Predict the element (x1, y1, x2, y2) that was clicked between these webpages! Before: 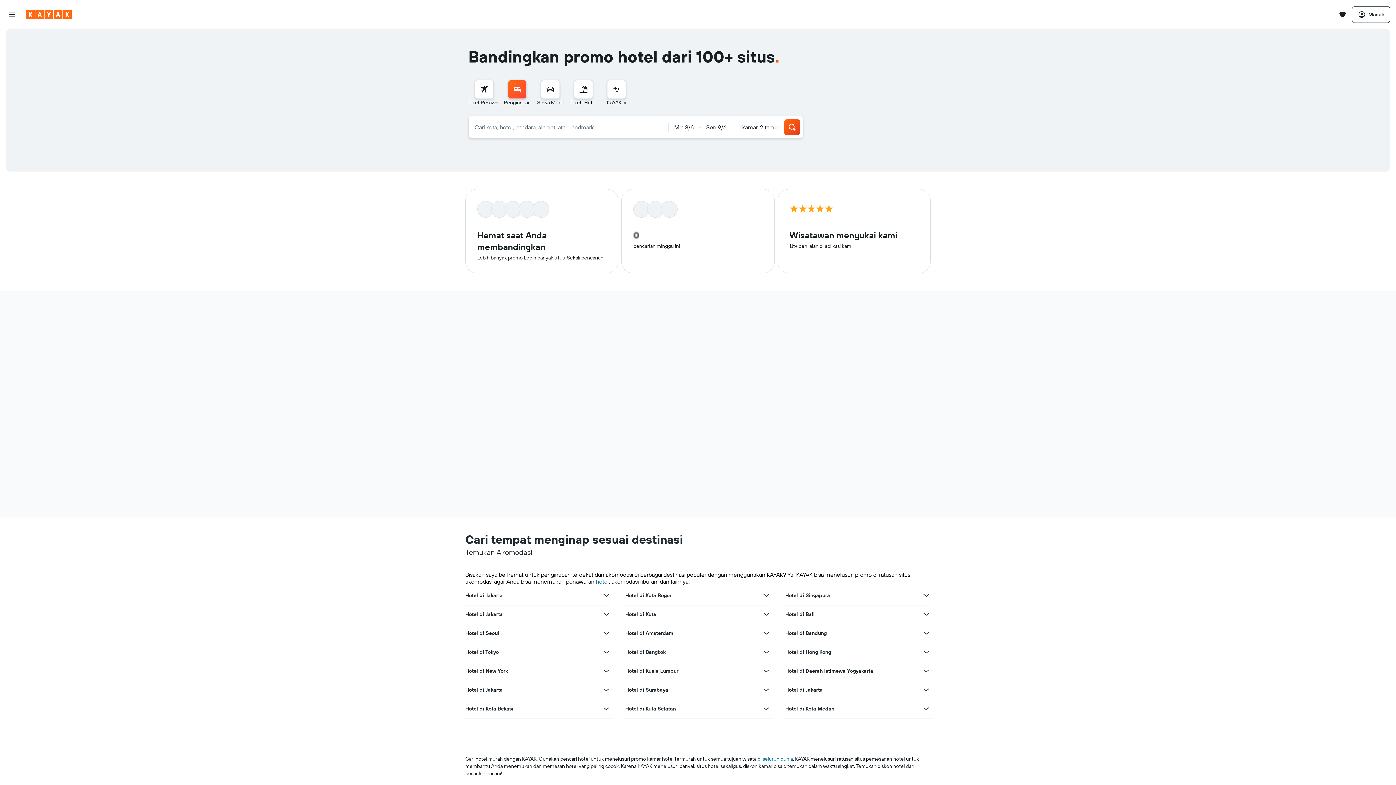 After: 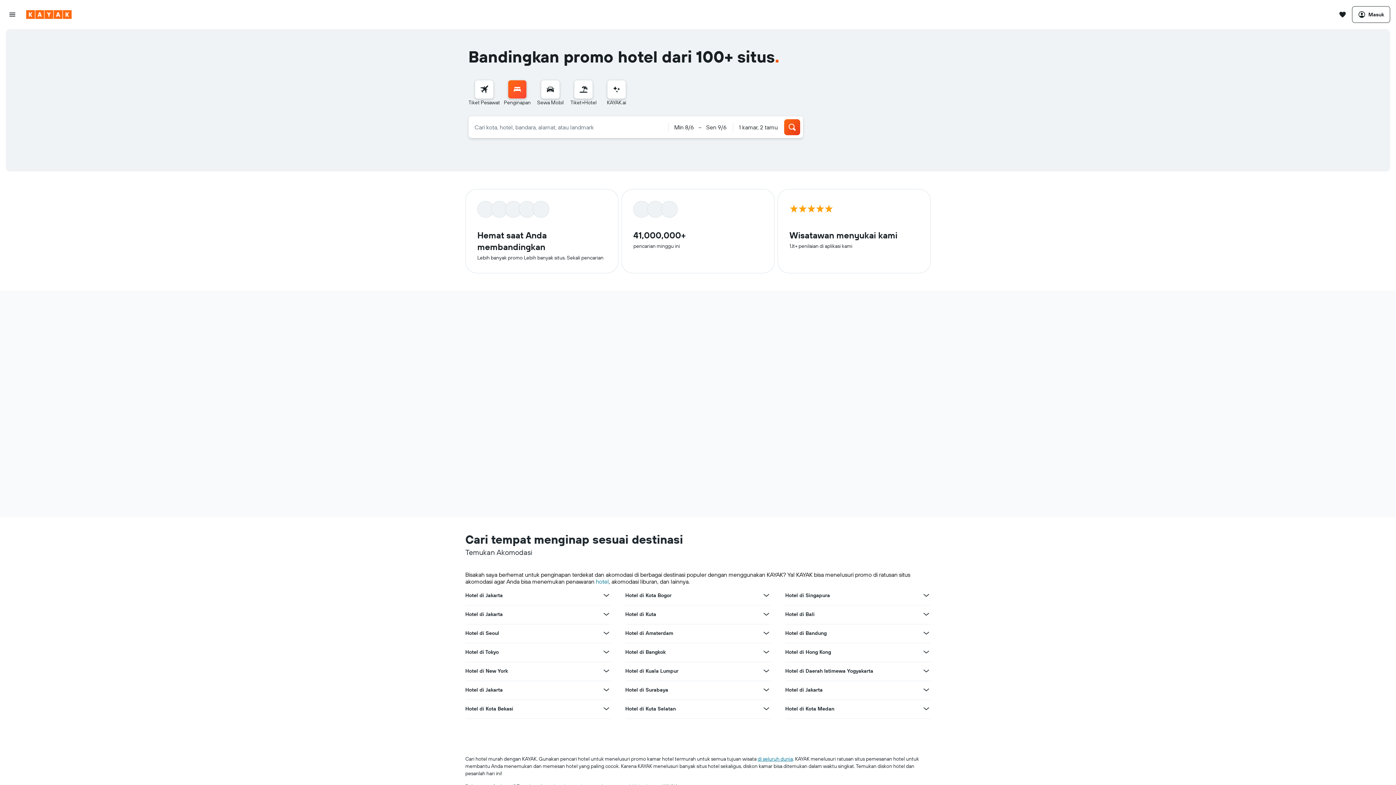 Action: bbox: (508, 80, 526, 98) label: Cari penginapan